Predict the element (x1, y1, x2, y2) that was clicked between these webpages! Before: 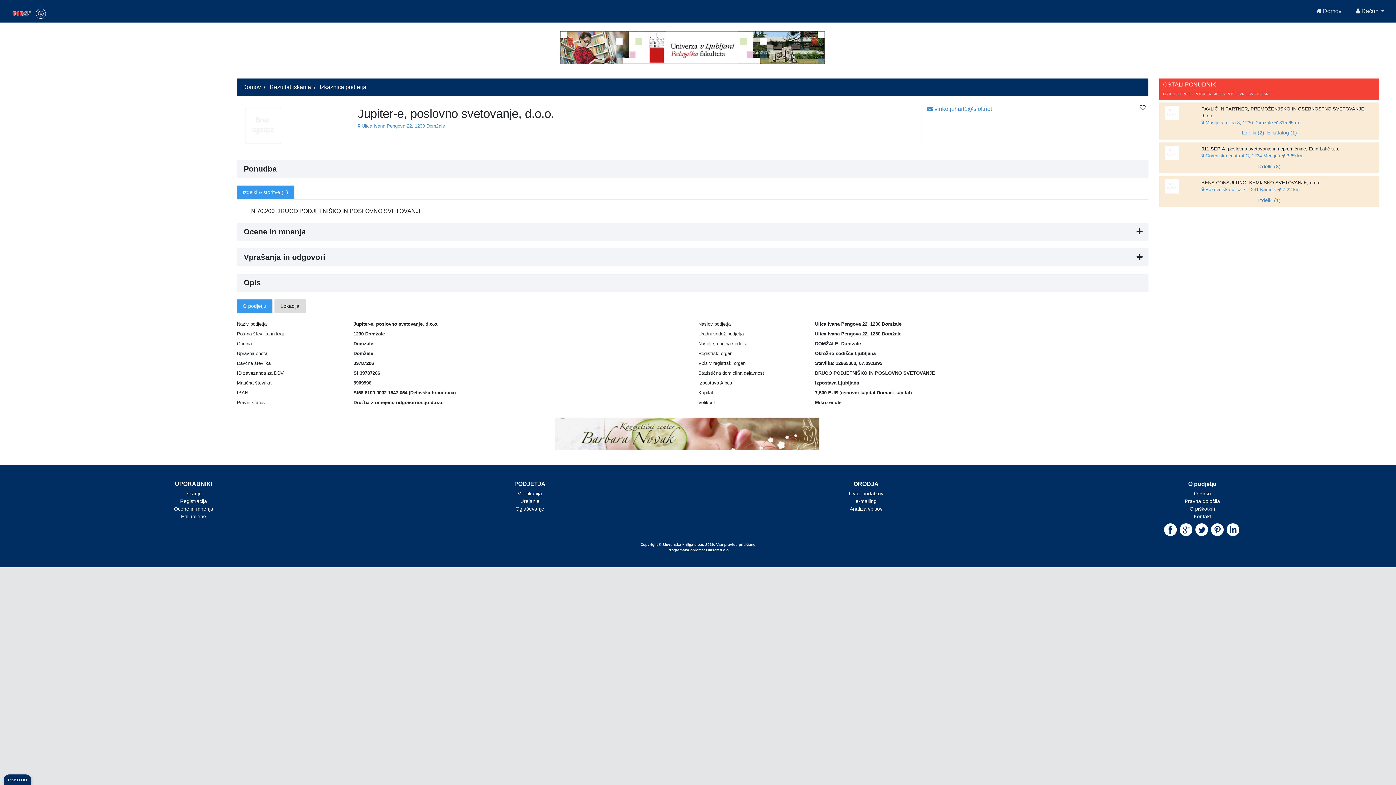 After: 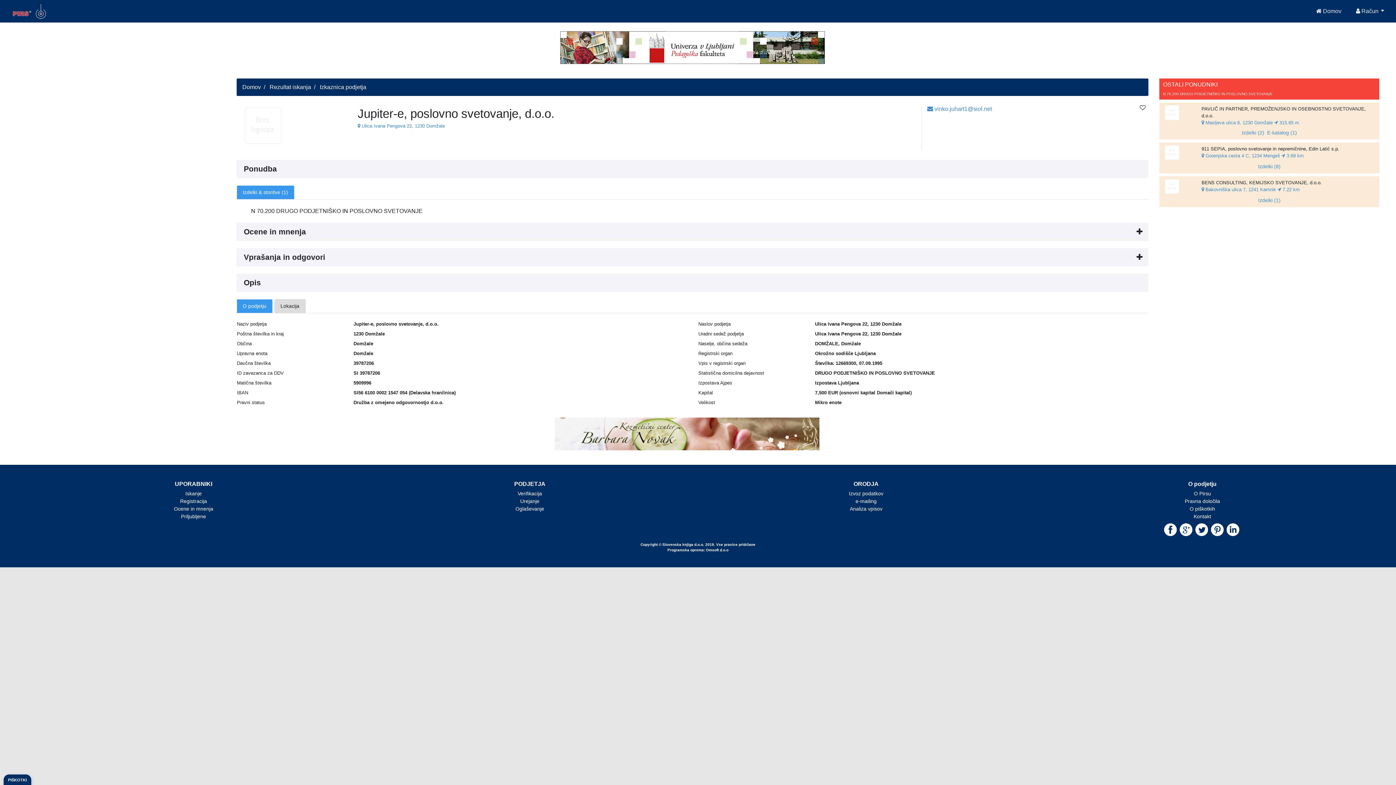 Action: bbox: (850, 506, 882, 512) label: Analiza vpisov